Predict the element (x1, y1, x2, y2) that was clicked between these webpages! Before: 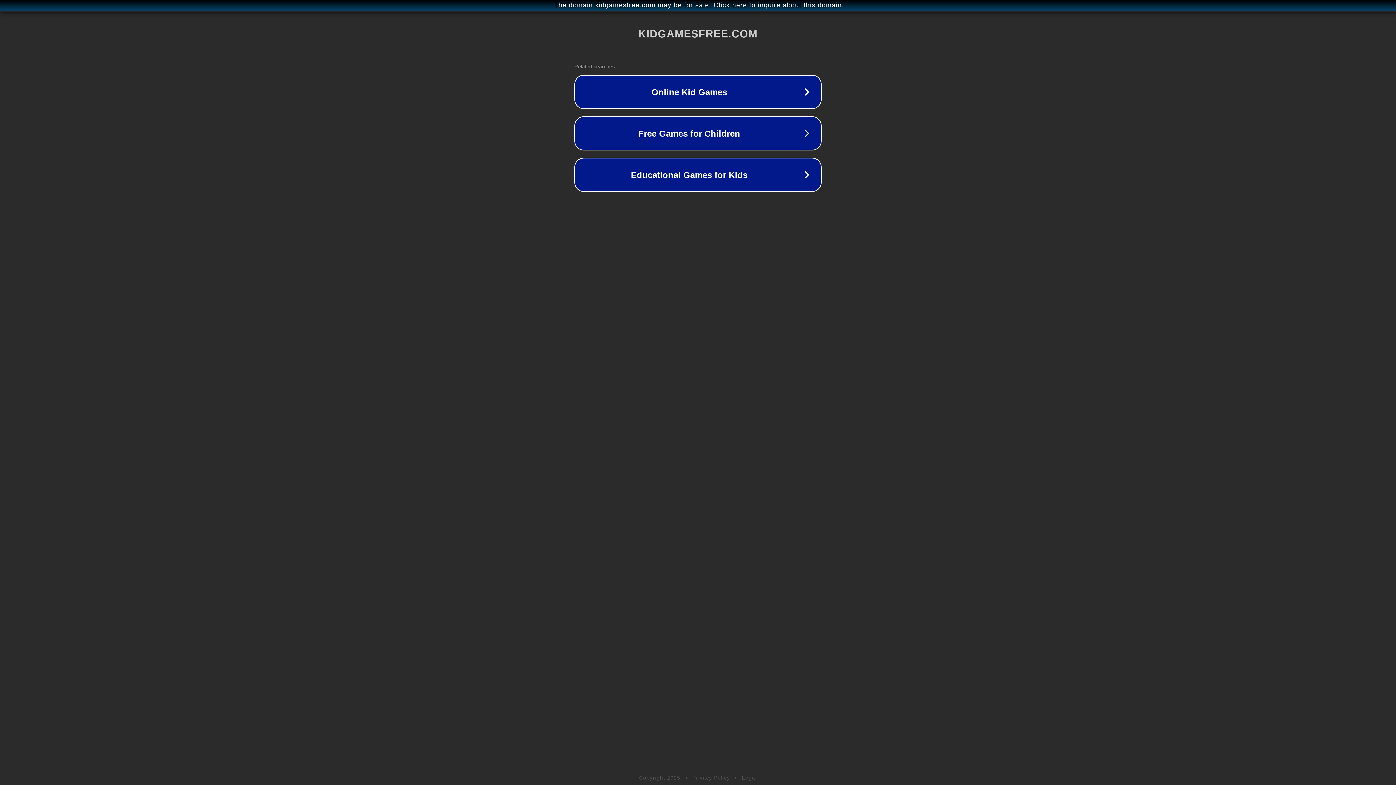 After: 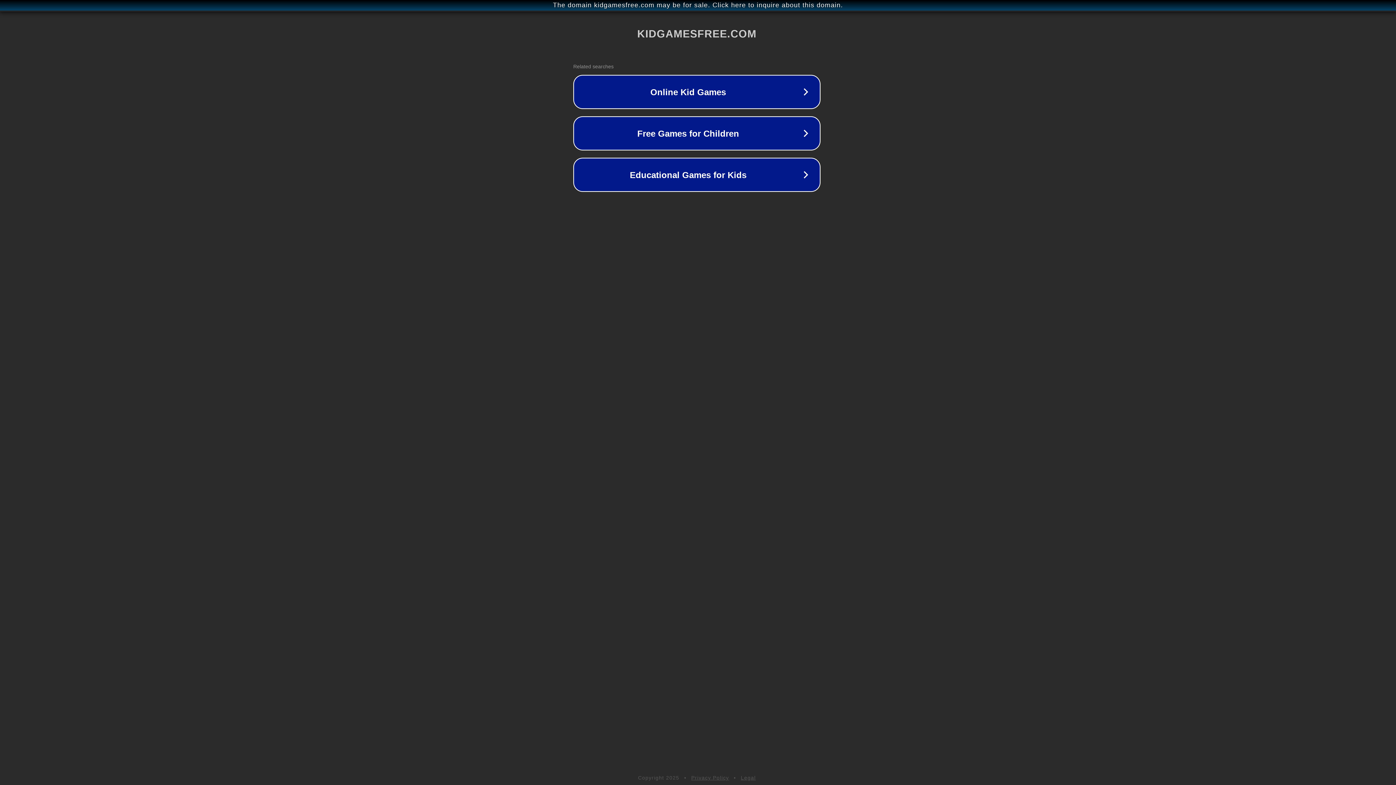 Action: label: The domain kidgamesfree.com may be for sale. Click here to inquire about this domain. bbox: (1, 1, 1397, 9)